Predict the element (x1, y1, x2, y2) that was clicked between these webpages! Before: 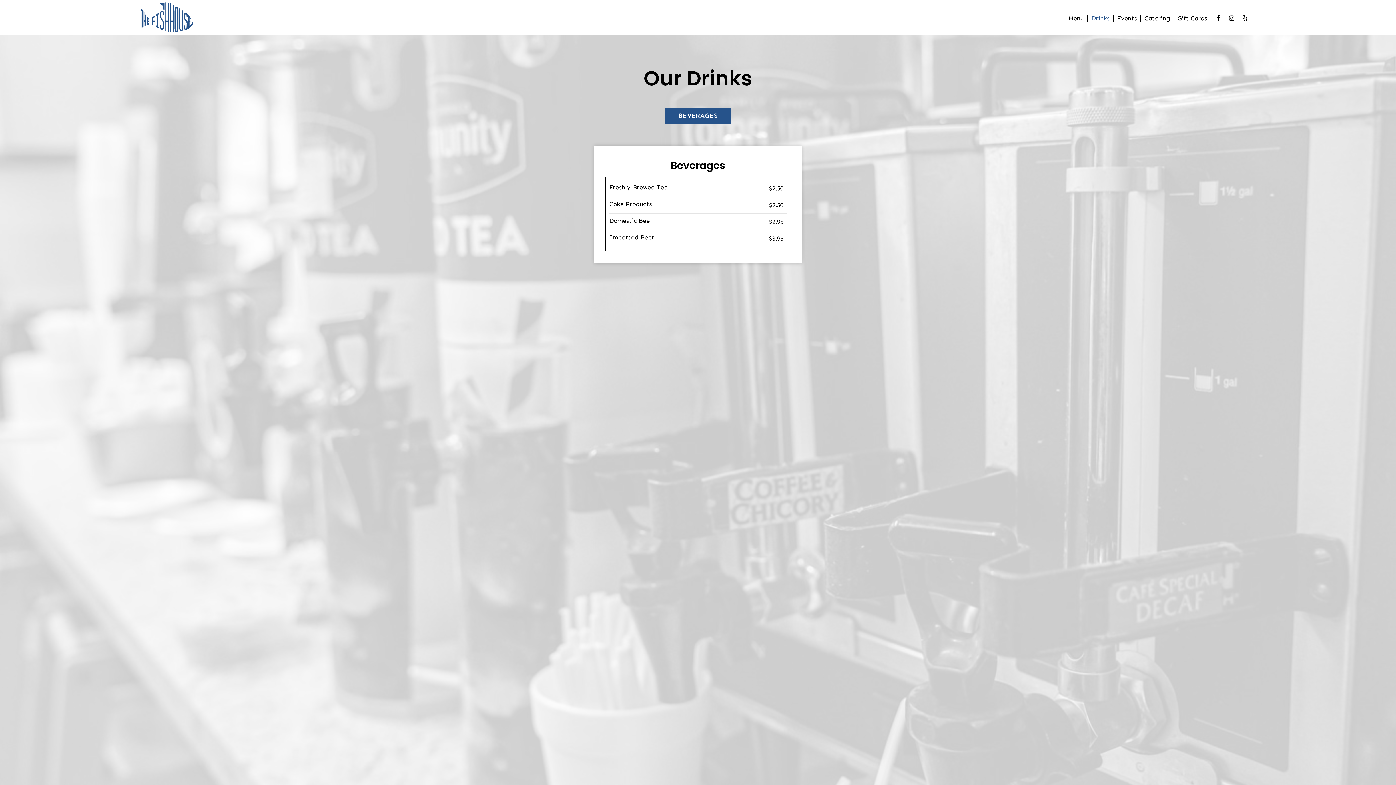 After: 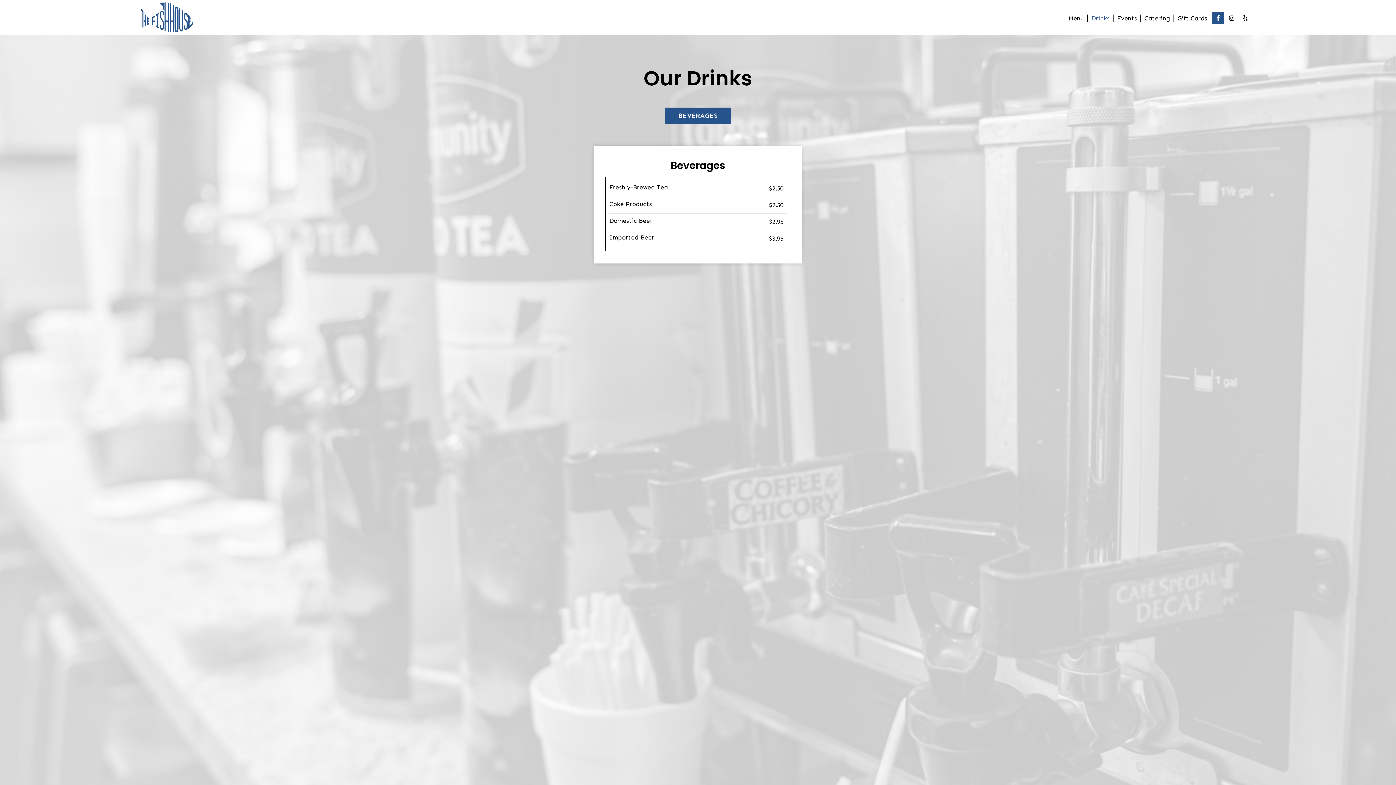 Action: label: Facebook page bbox: (1212, 12, 1224, 24)